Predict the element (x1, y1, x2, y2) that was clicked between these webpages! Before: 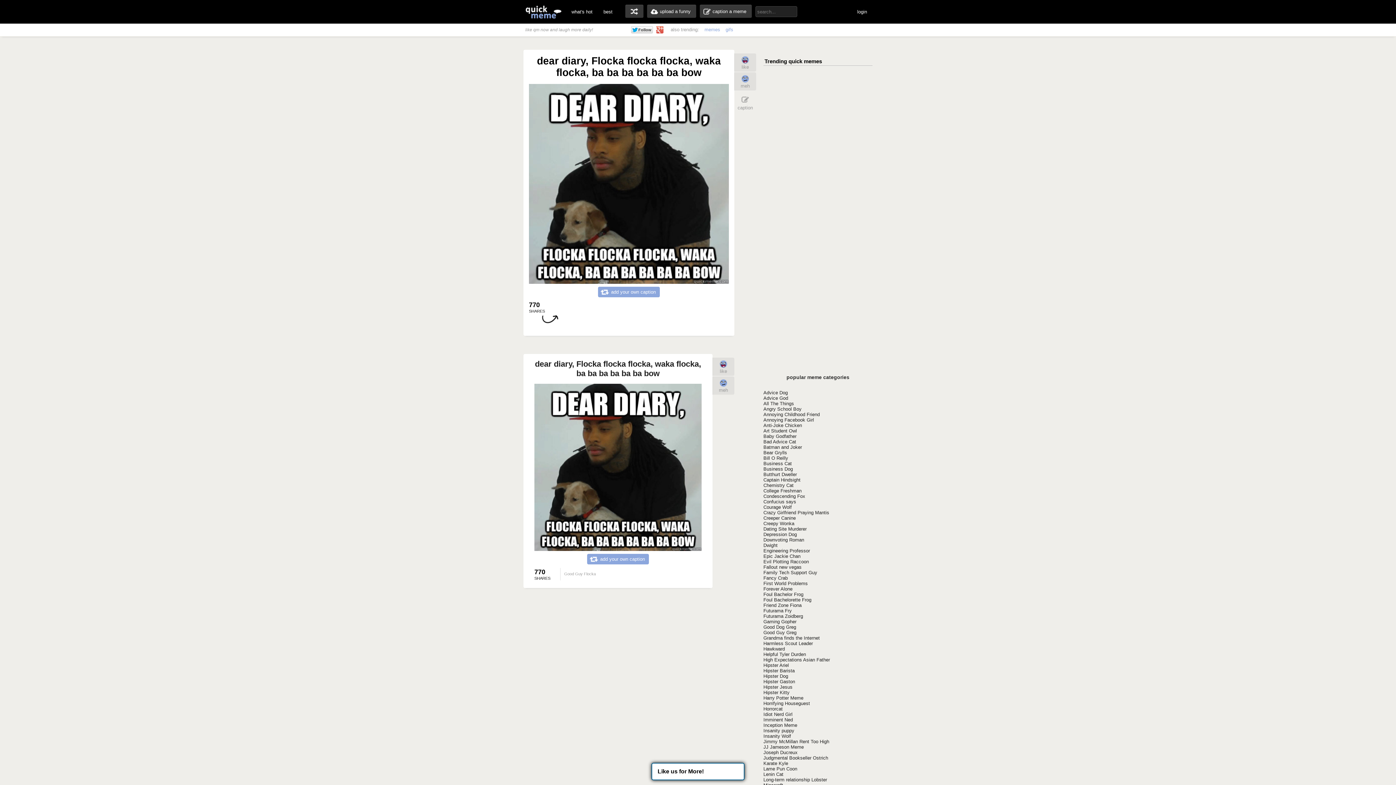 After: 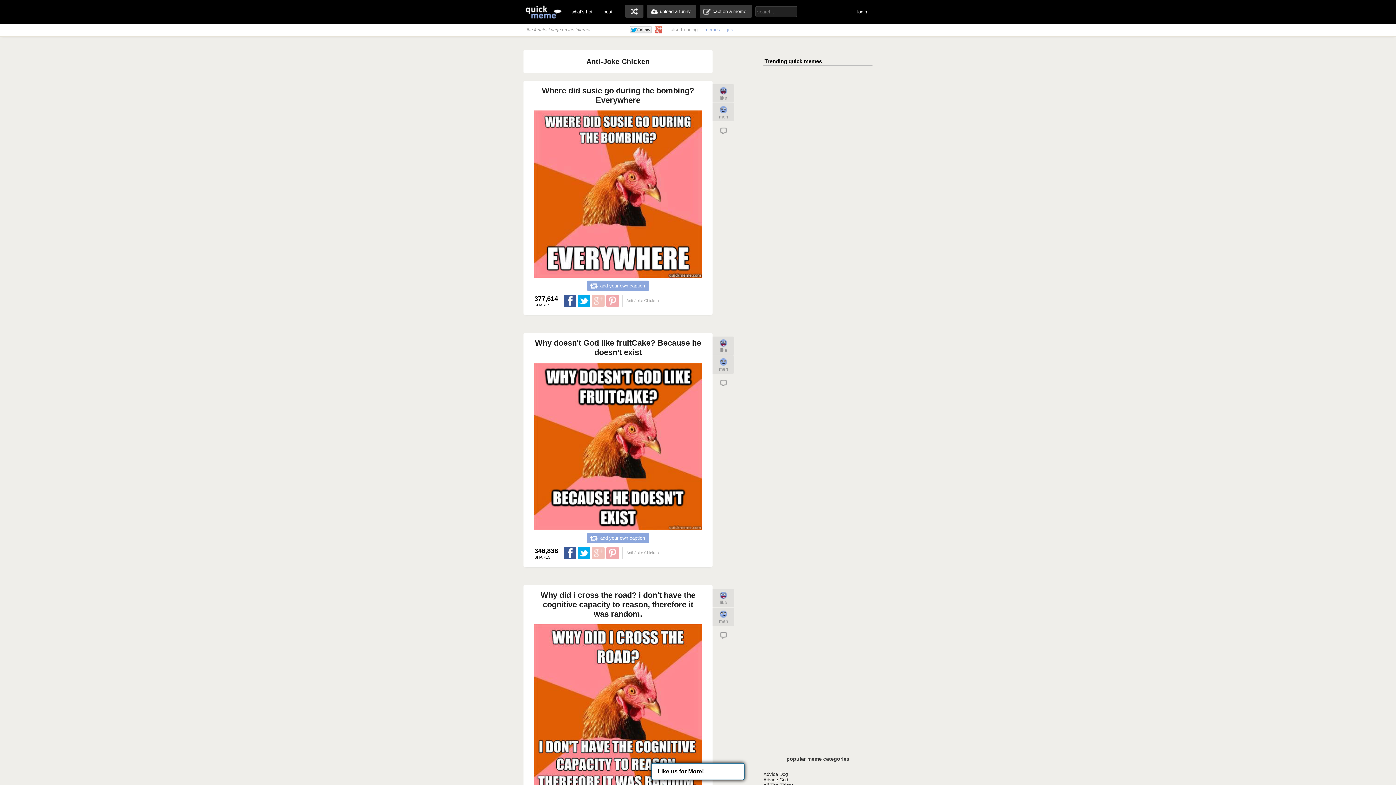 Action: bbox: (763, 422, 802, 428) label: Anti-Joke Chicken